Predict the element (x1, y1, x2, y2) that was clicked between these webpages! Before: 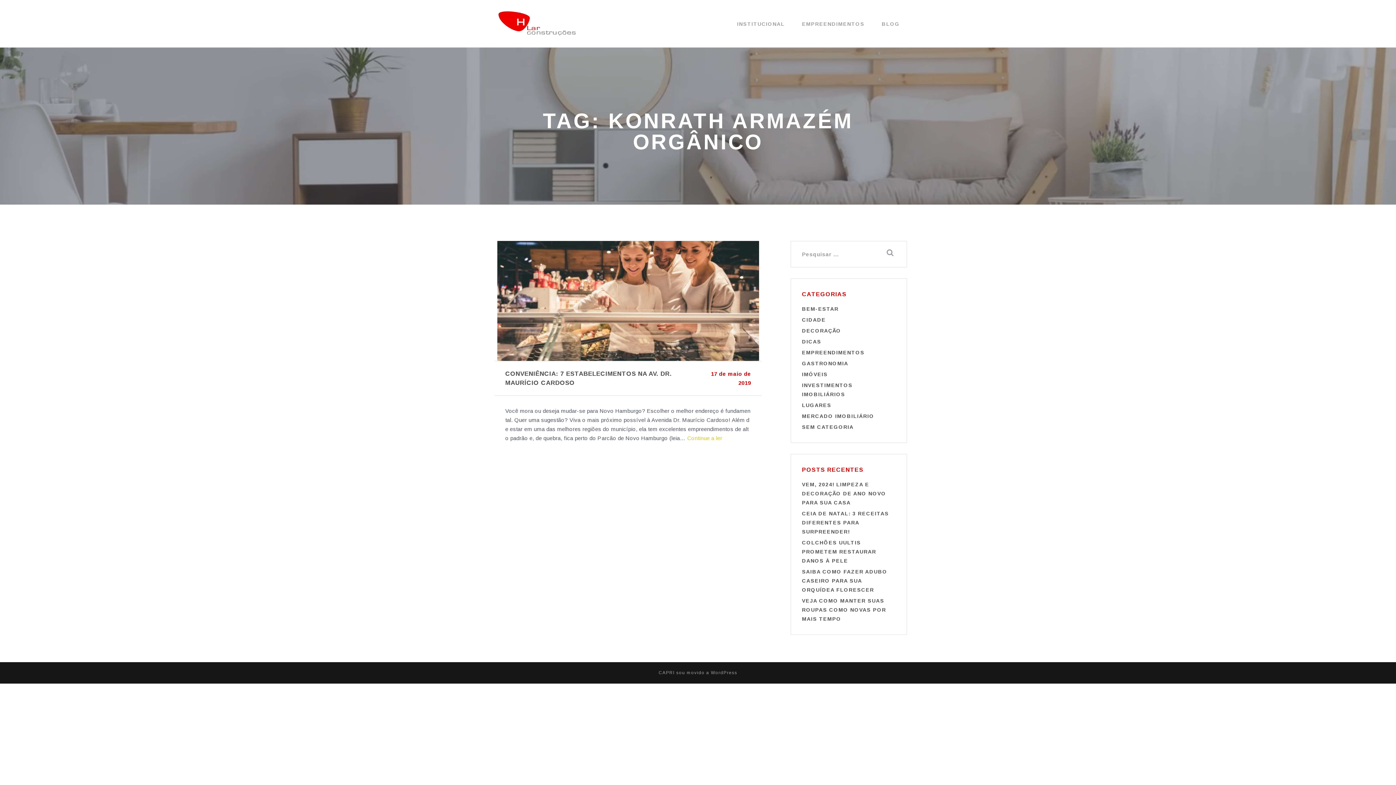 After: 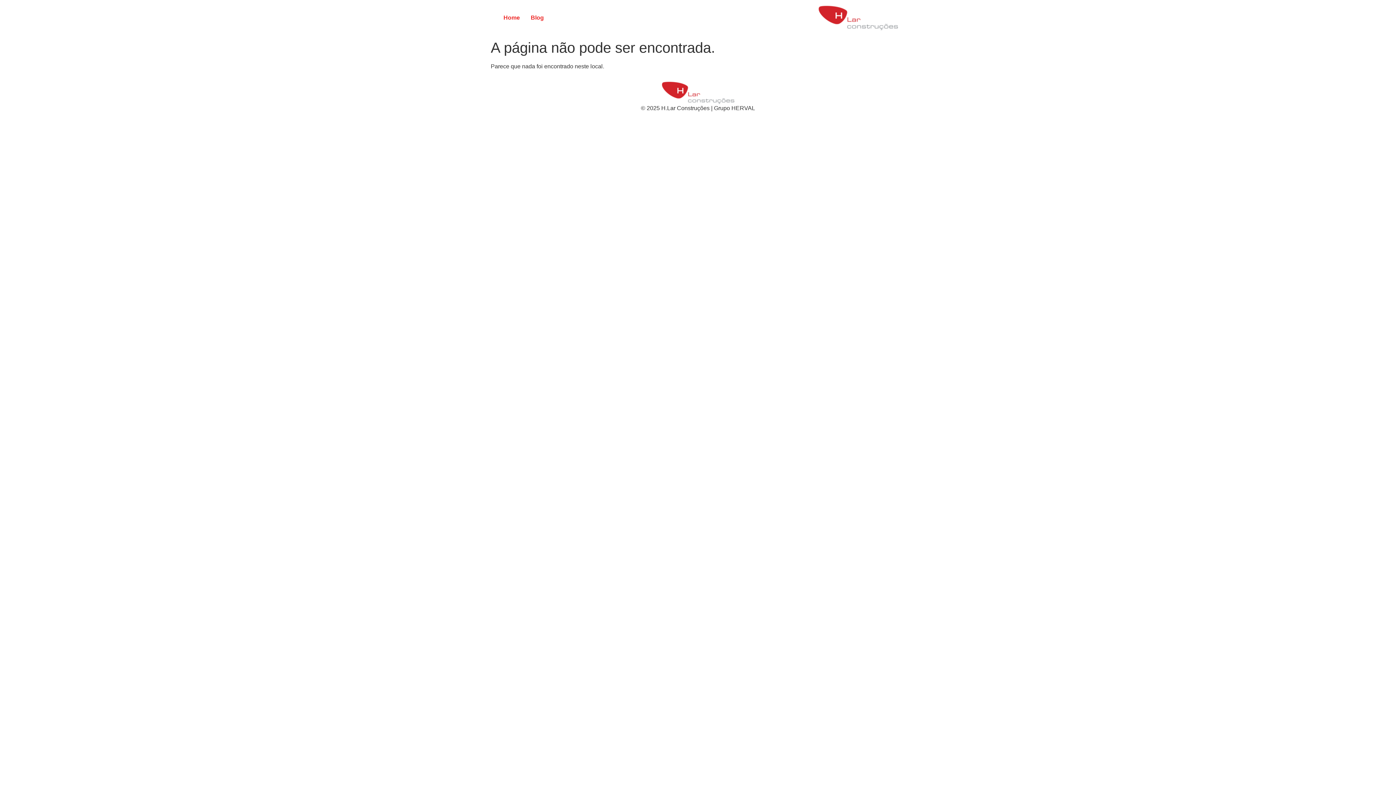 Action: label: INSTITUCIONAL bbox: (730, 14, 791, 32)